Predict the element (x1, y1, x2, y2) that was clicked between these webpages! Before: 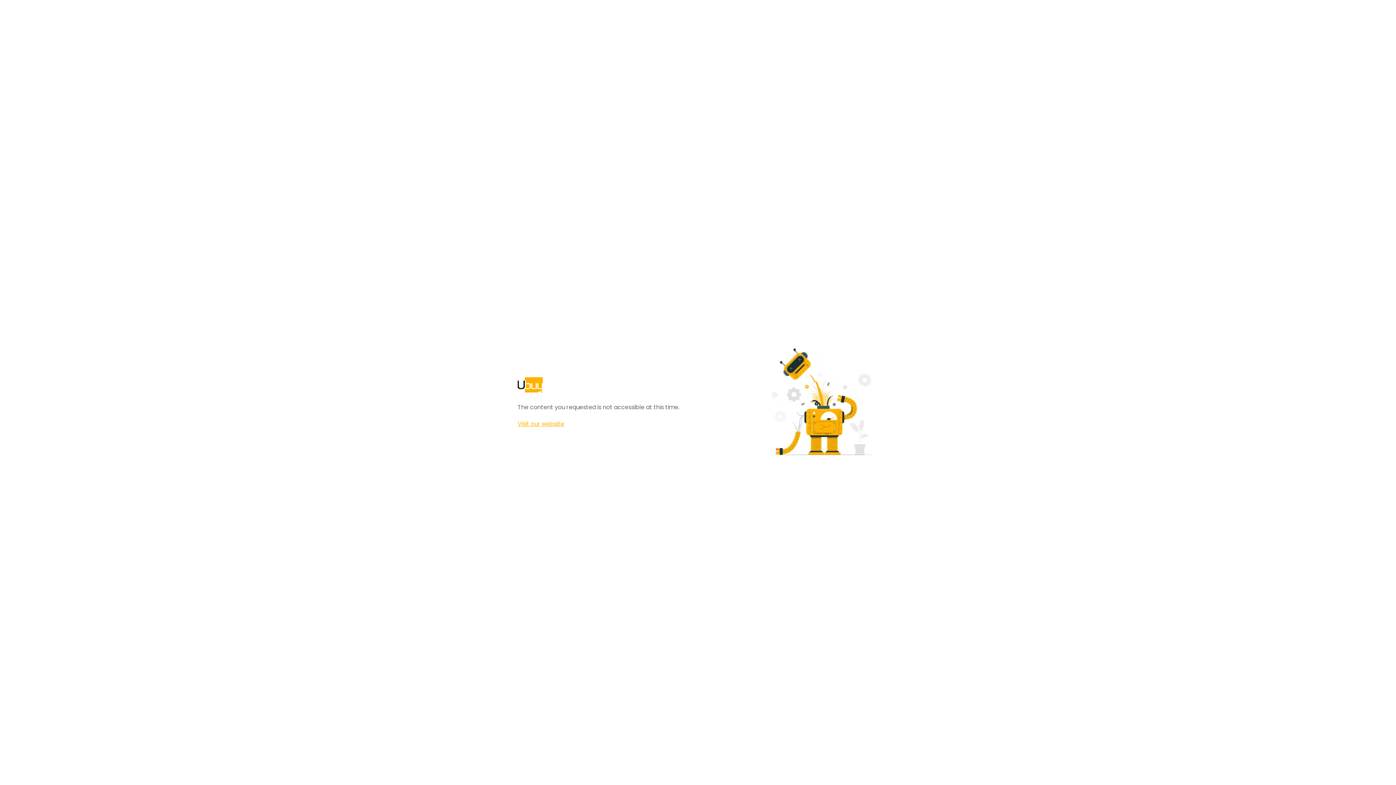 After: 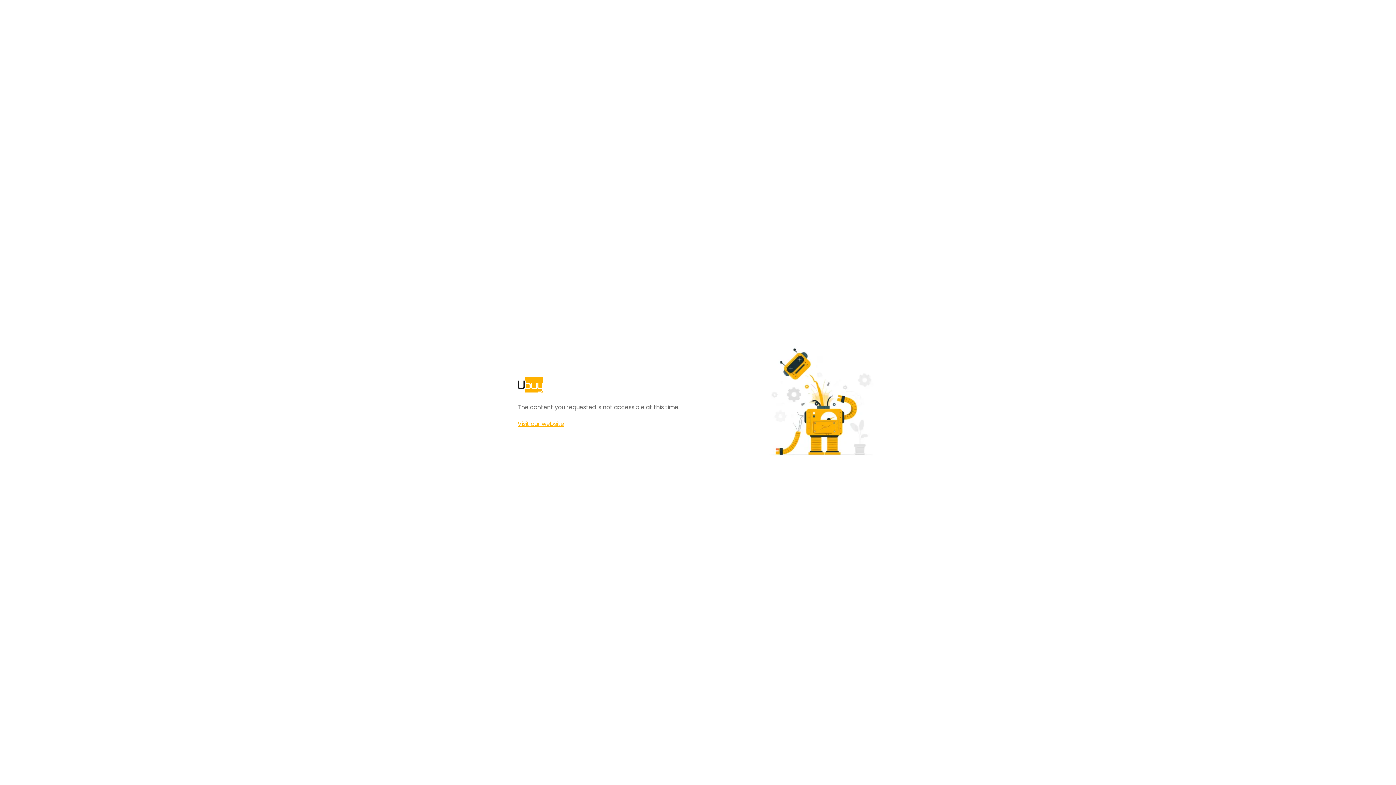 Action: bbox: (517, 420, 564, 428) label: Visit our website